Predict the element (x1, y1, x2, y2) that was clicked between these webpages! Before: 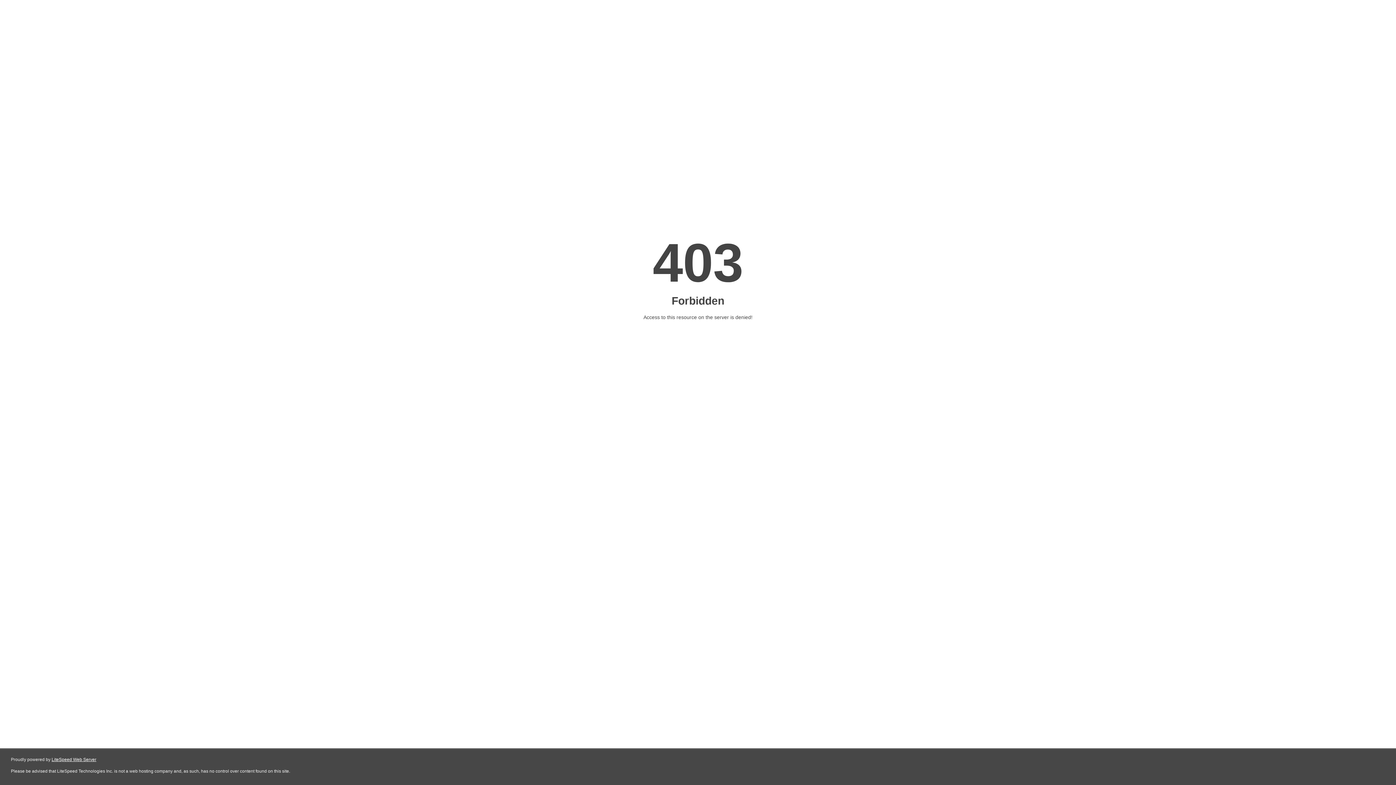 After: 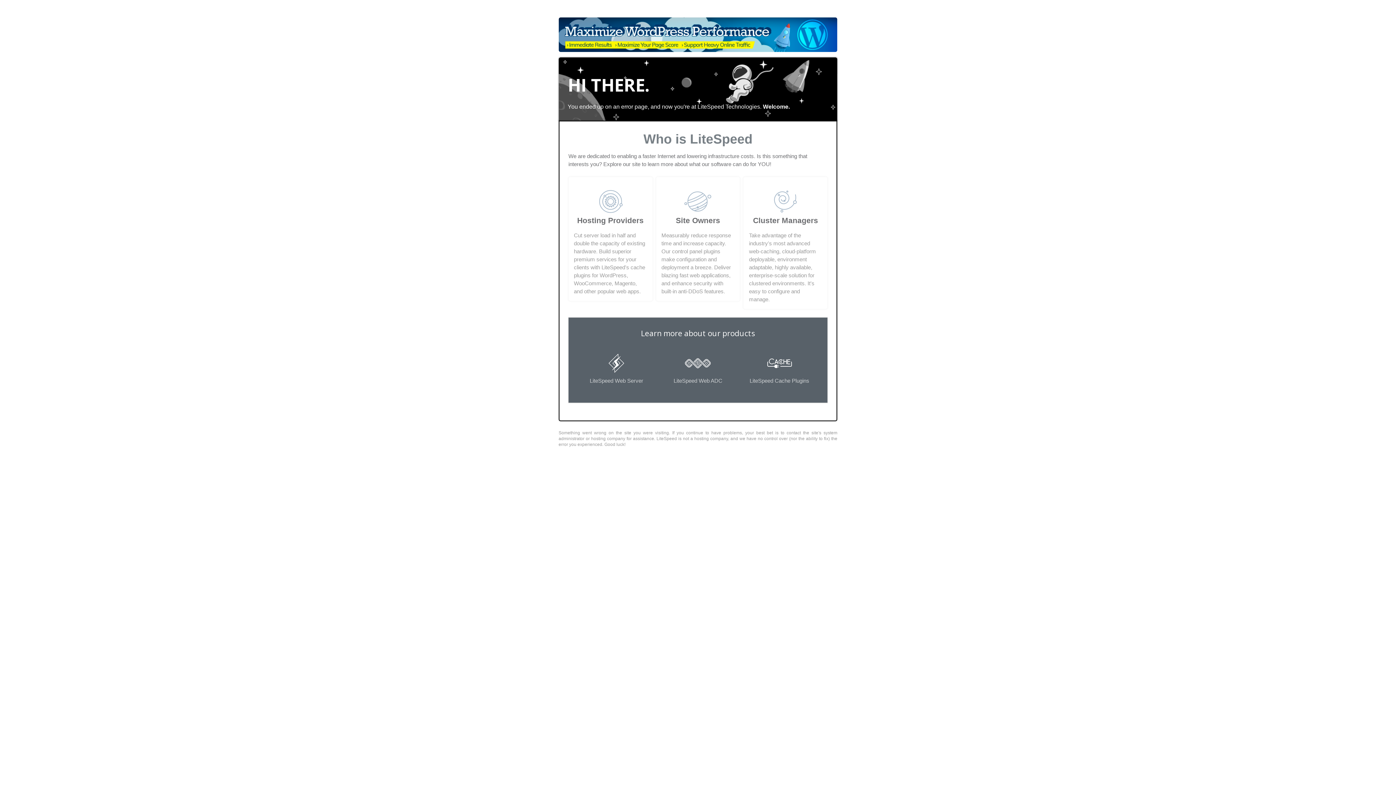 Action: bbox: (51, 757, 96, 762) label: LiteSpeed Web Server